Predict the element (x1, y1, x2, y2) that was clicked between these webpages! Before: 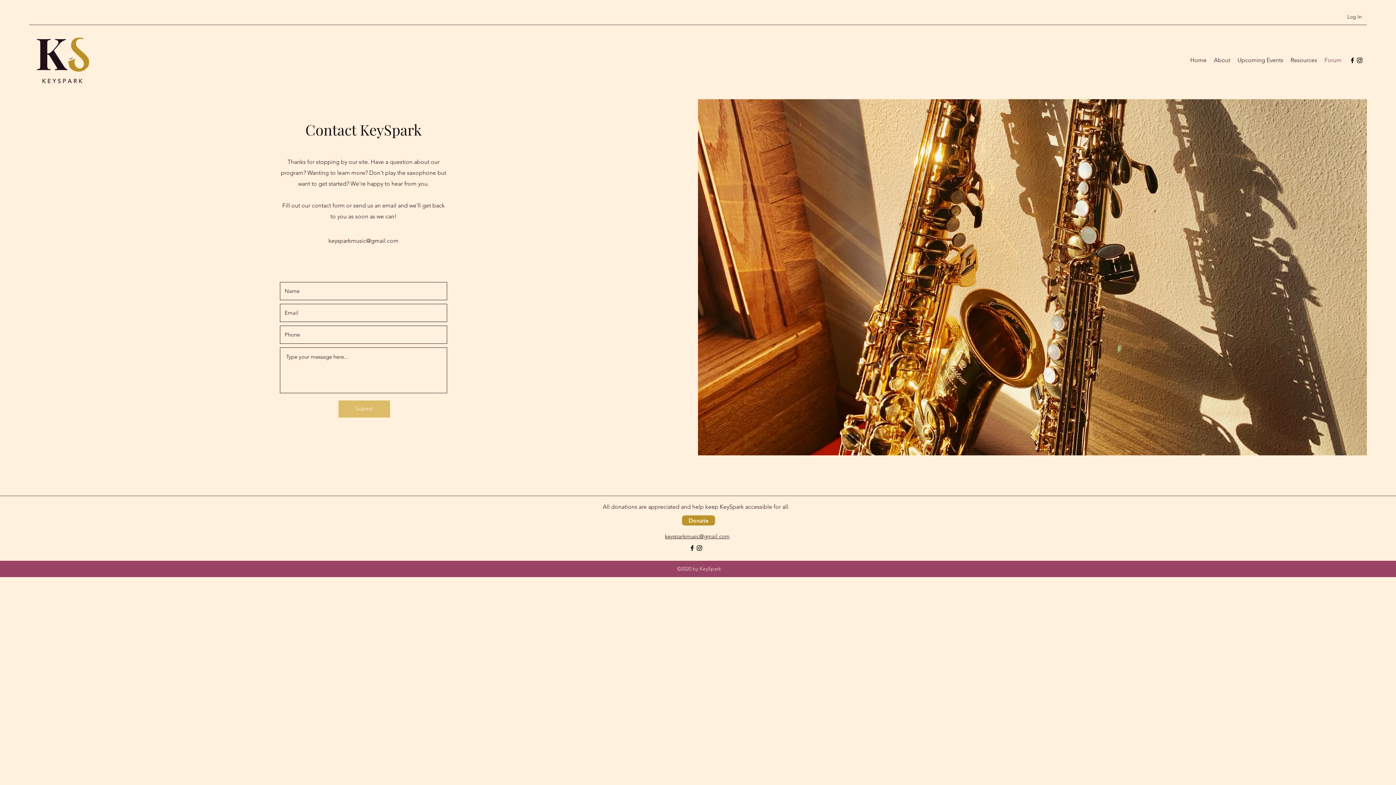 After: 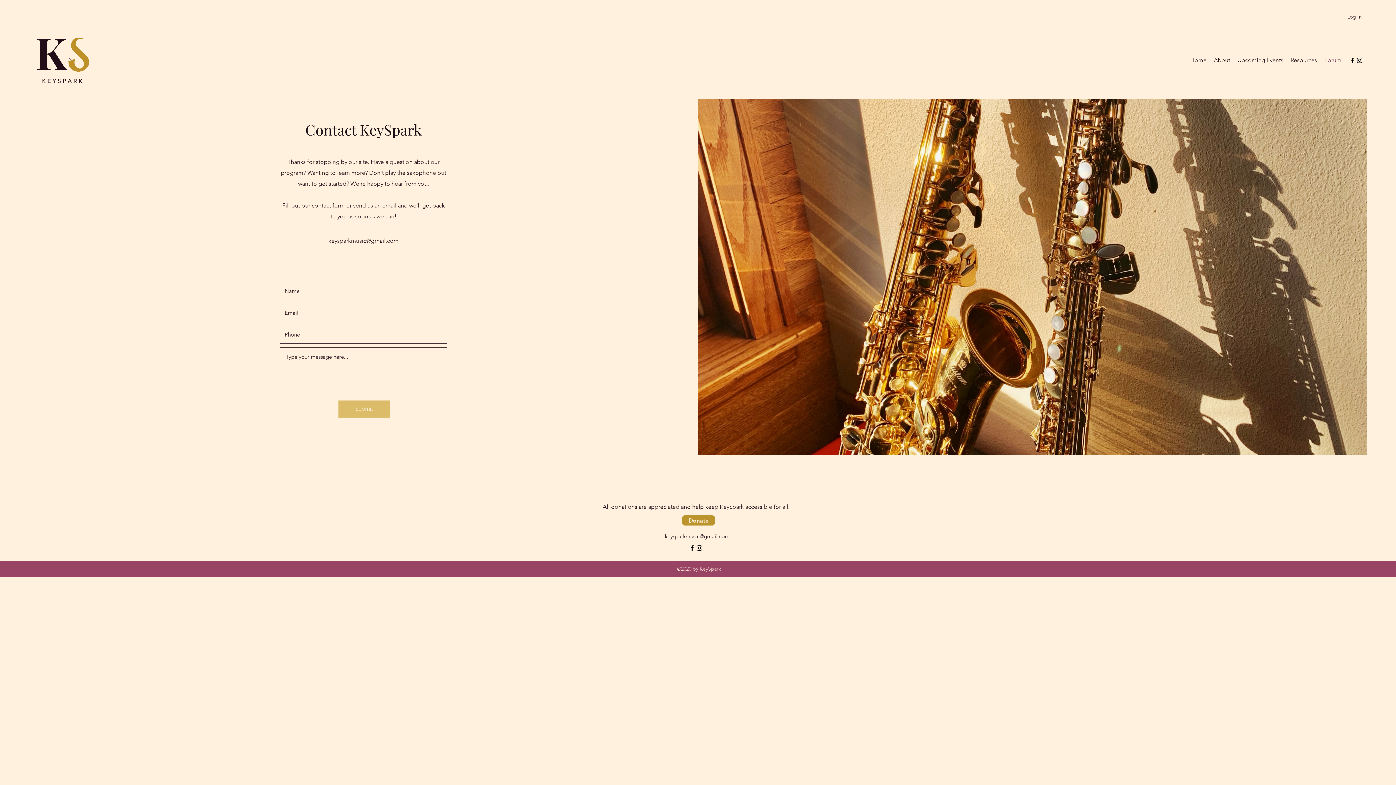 Action: bbox: (688, 544, 696, 552) label: Facebook